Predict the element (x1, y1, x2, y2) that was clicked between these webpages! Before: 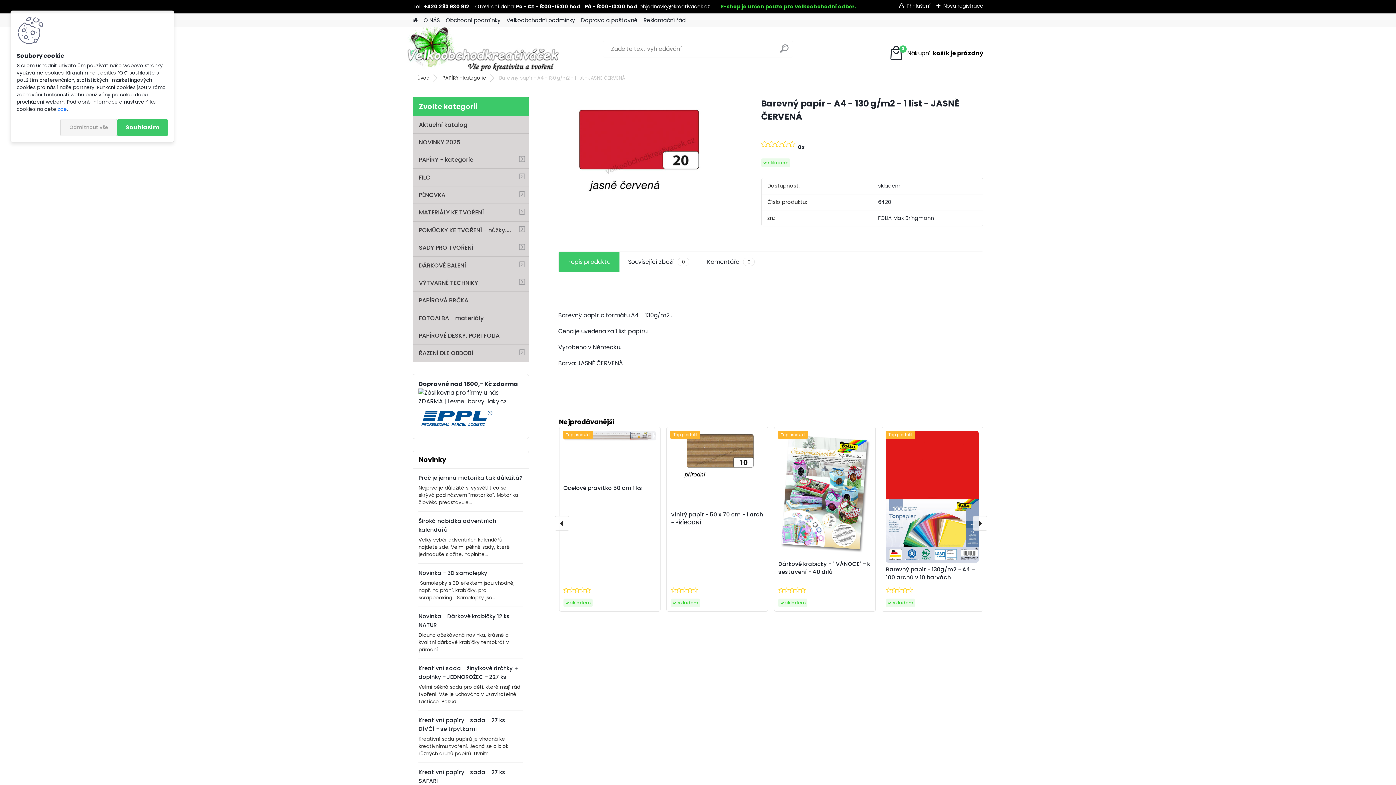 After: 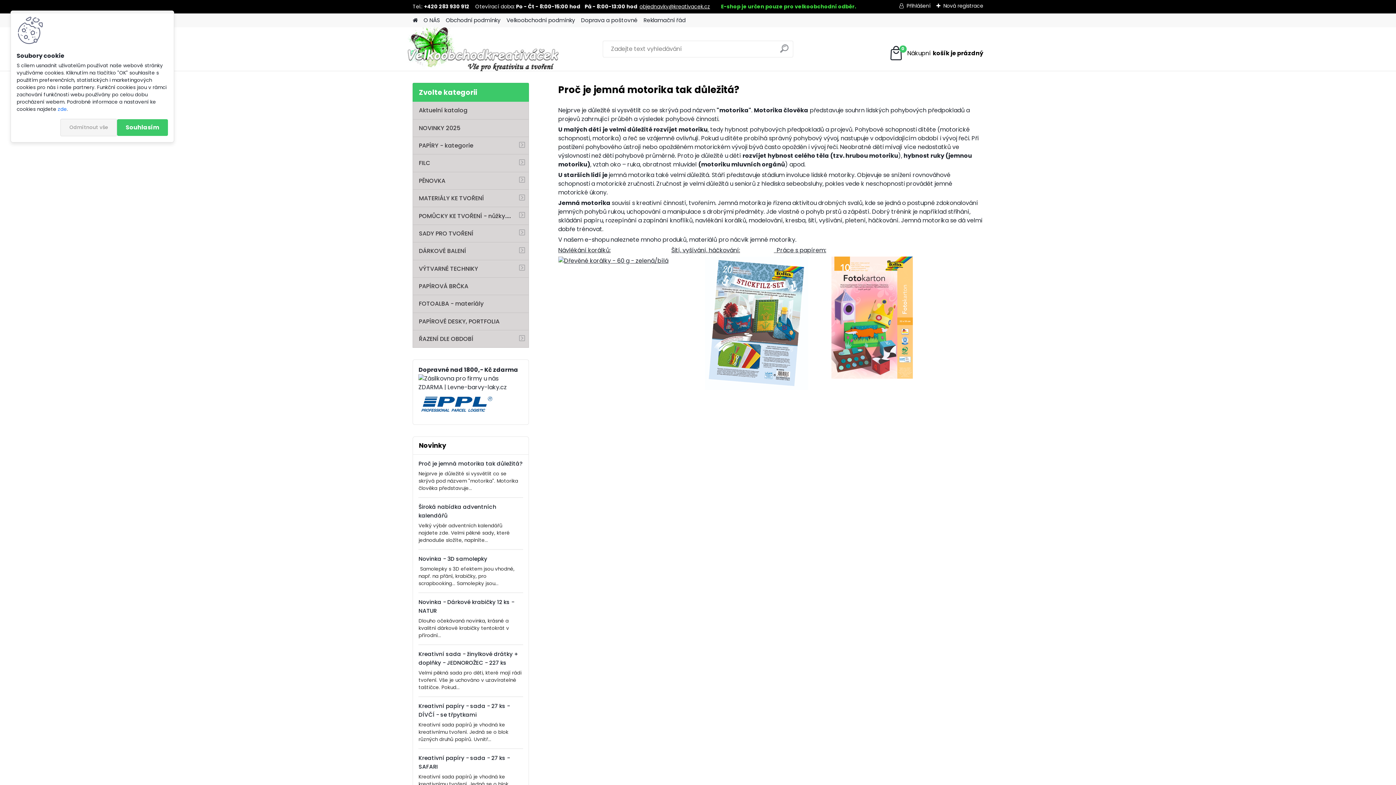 Action: bbox: (418, 474, 523, 481) label: Proč je jemná motorika tak důležitá?